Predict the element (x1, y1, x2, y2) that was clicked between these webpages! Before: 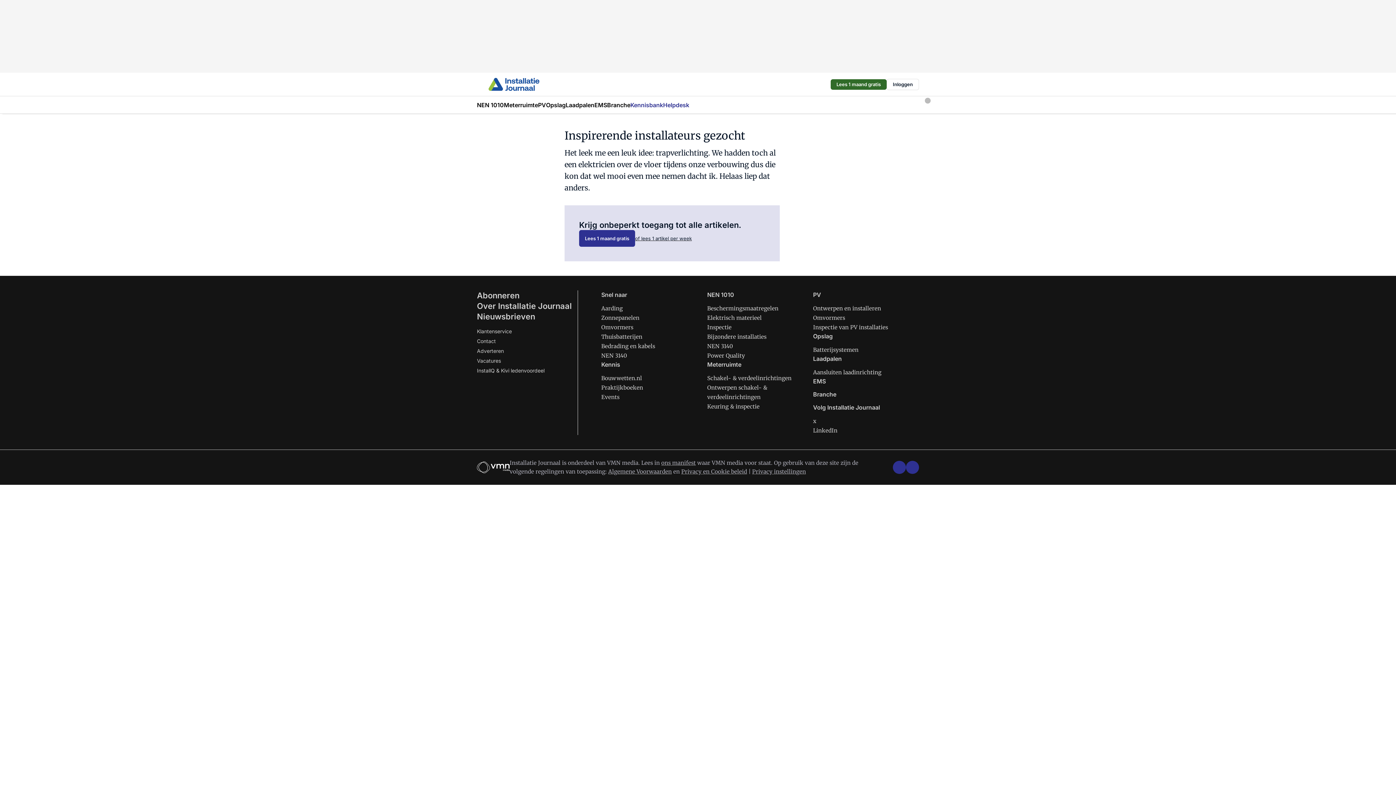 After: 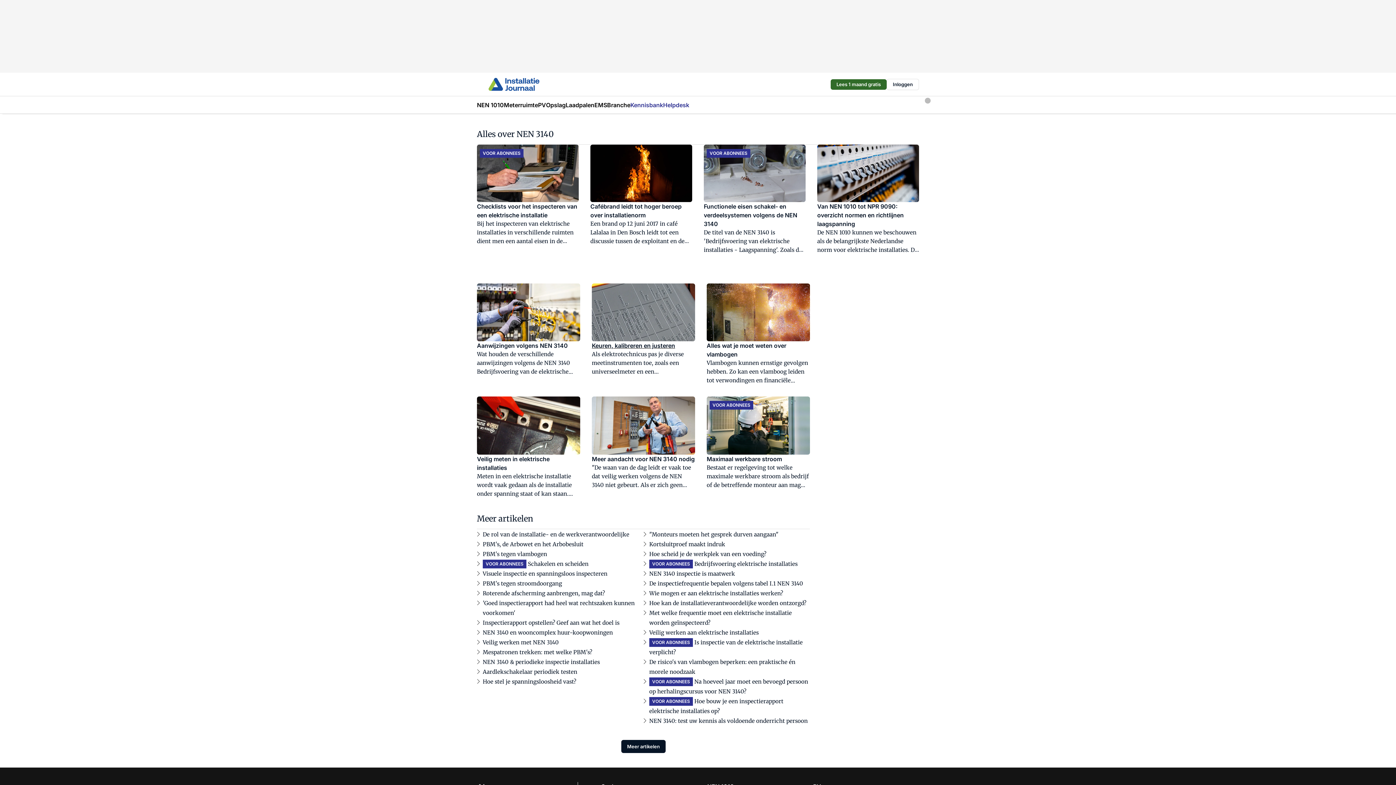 Action: bbox: (601, 352, 627, 359) label: NEN 3140